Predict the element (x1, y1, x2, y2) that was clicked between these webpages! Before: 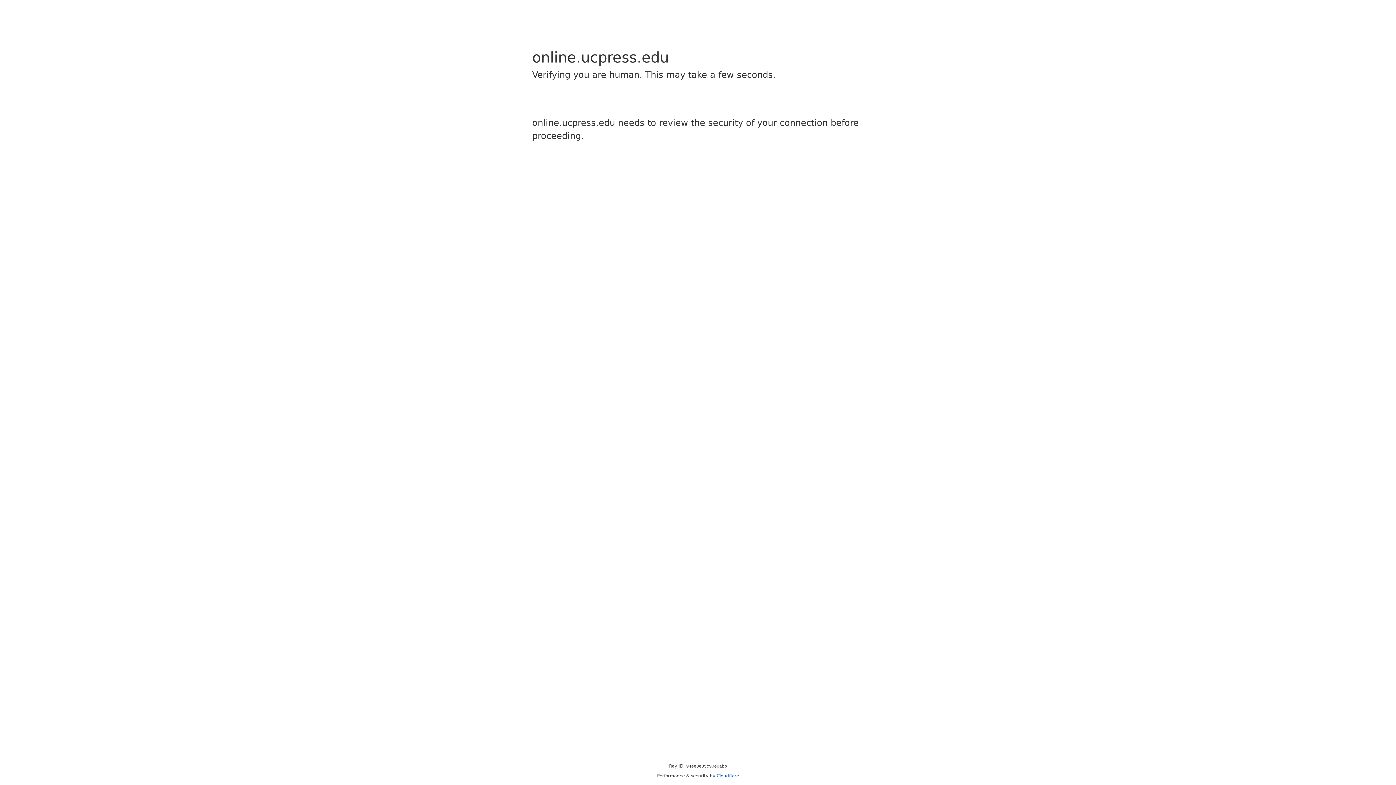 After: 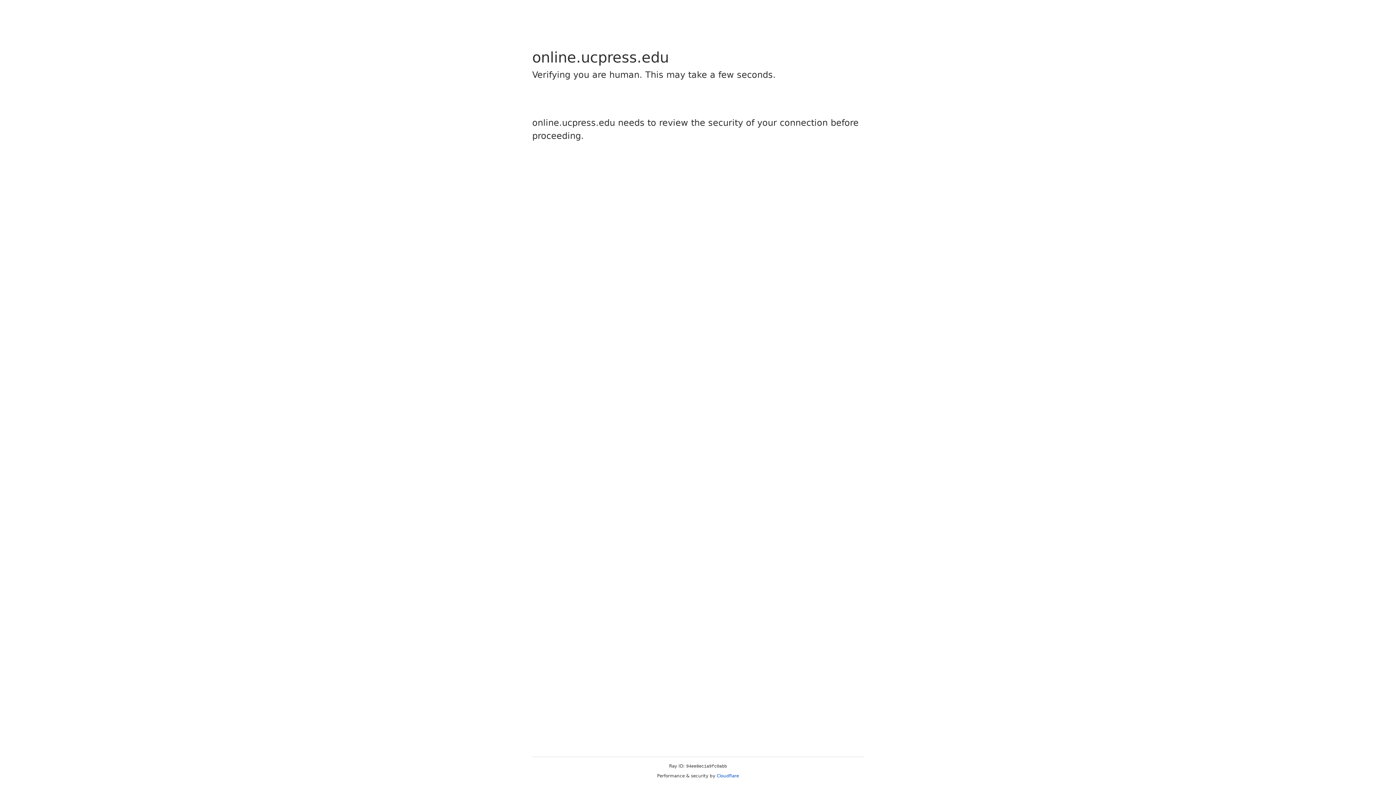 Action: bbox: (716, 773, 739, 778) label: Cloudflare